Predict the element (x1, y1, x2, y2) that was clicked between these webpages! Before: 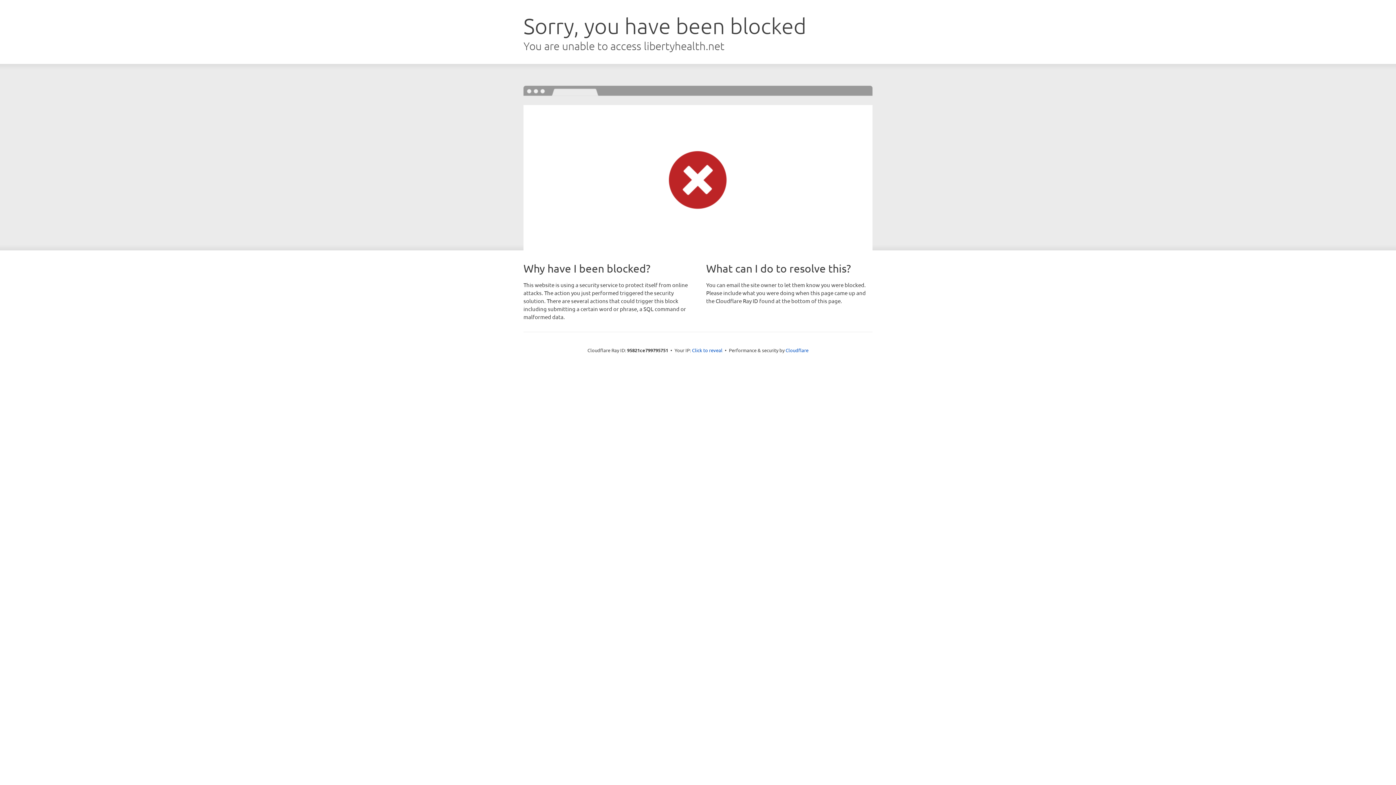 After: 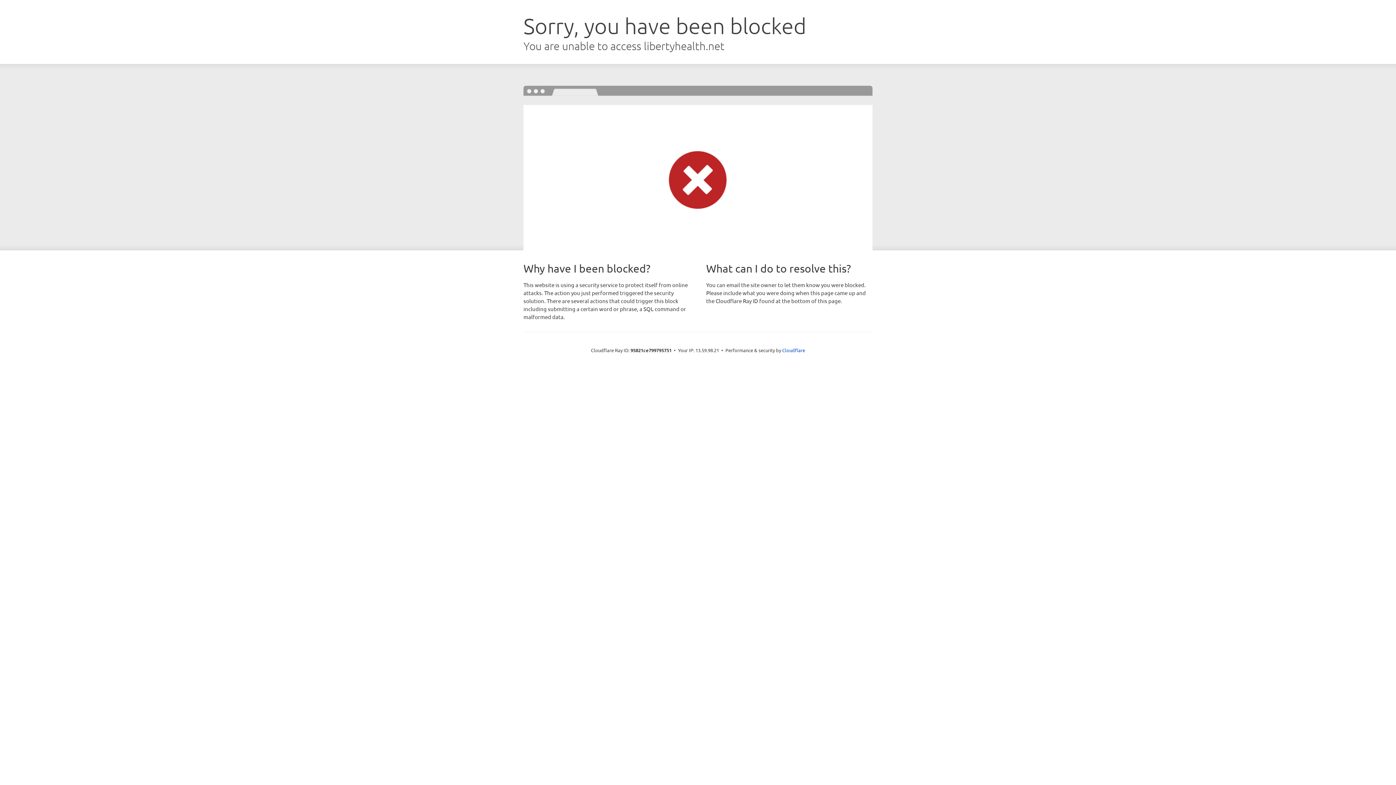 Action: label: Click to reveal bbox: (692, 346, 722, 353)